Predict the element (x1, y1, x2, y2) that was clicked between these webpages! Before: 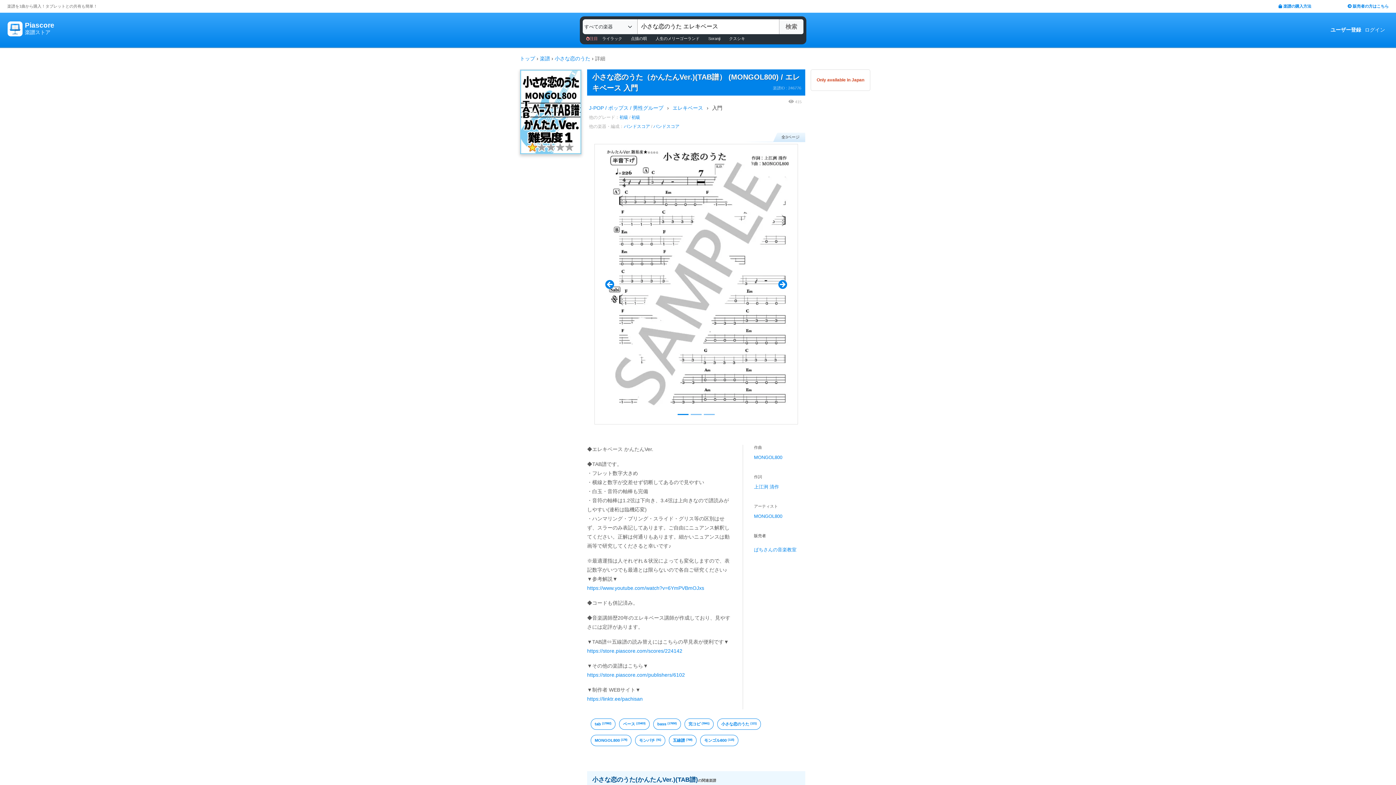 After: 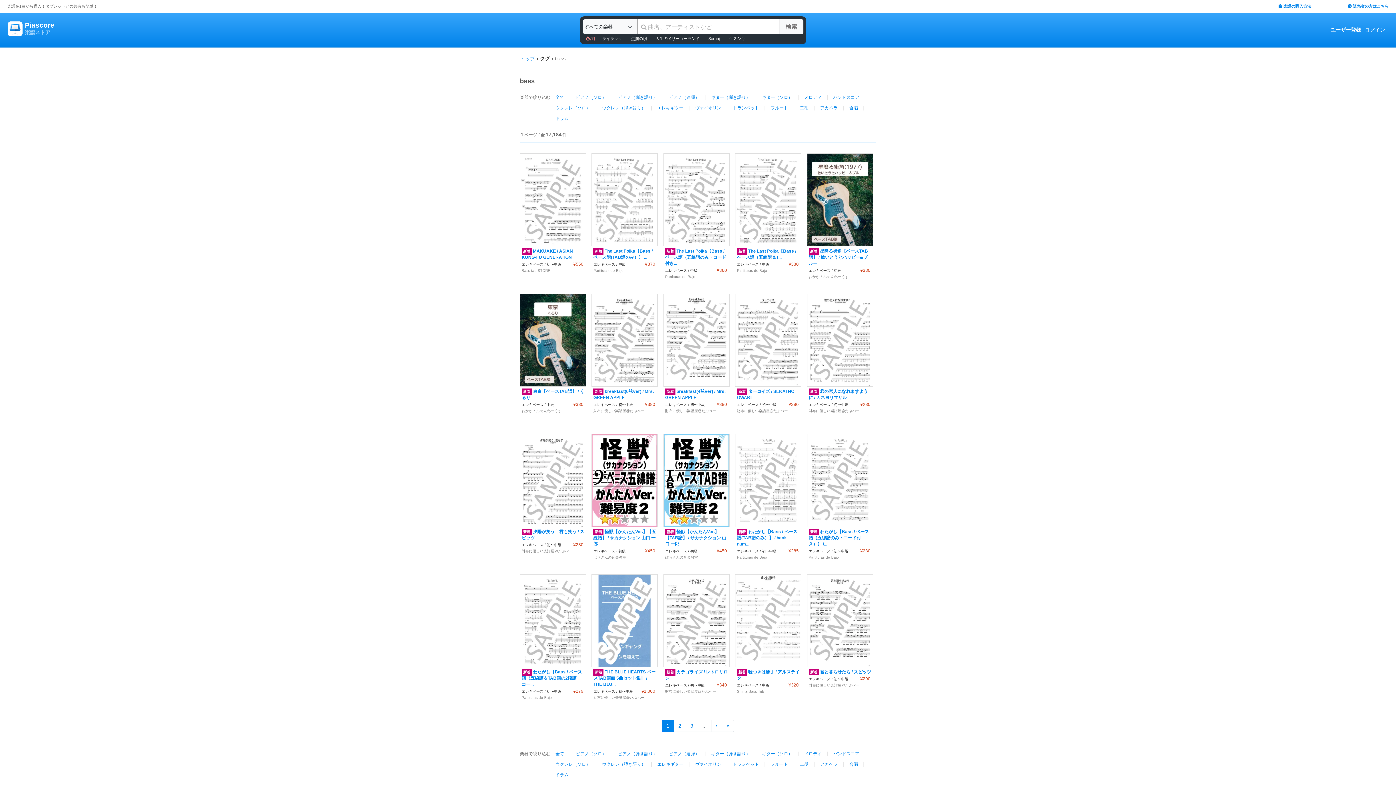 Action: bbox: (653, 718, 681, 730) label: bass
(17650)

